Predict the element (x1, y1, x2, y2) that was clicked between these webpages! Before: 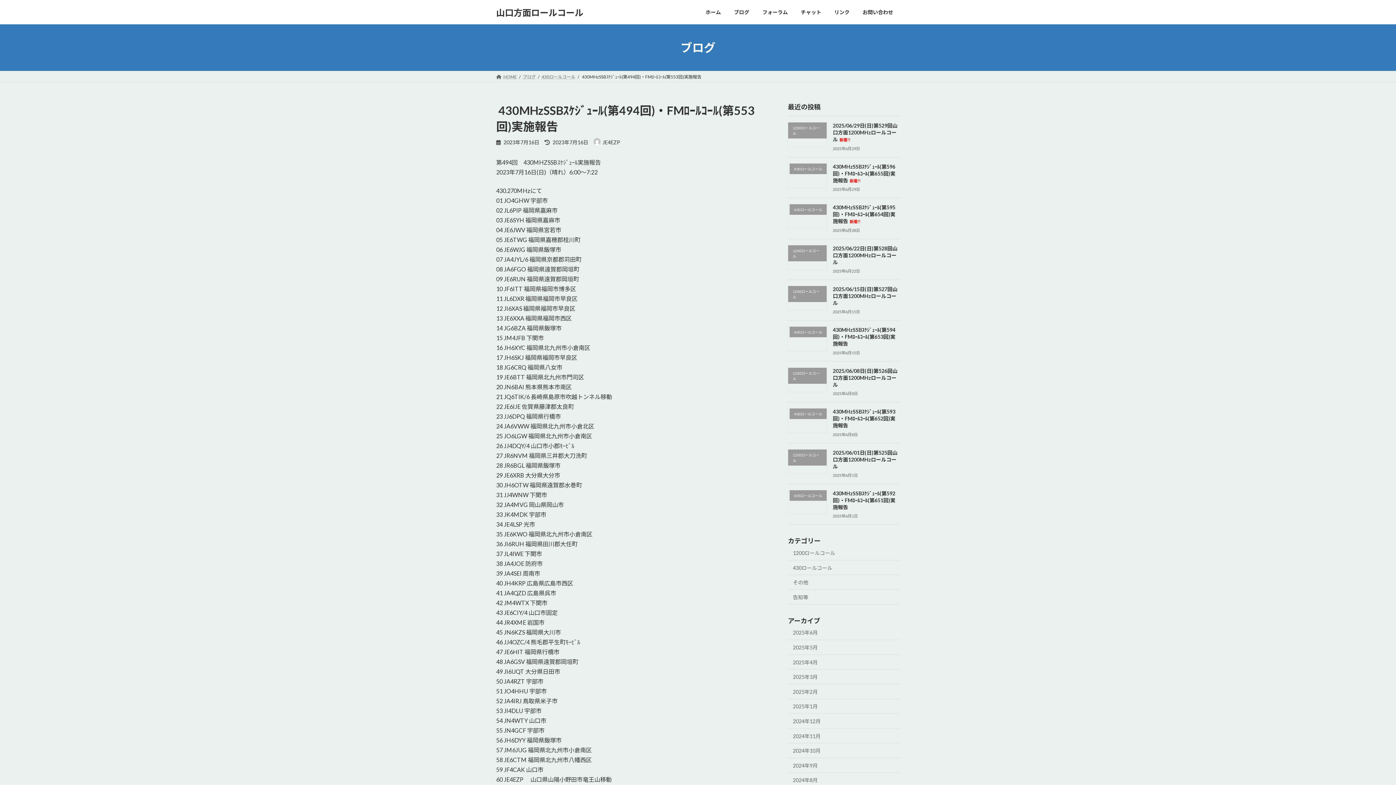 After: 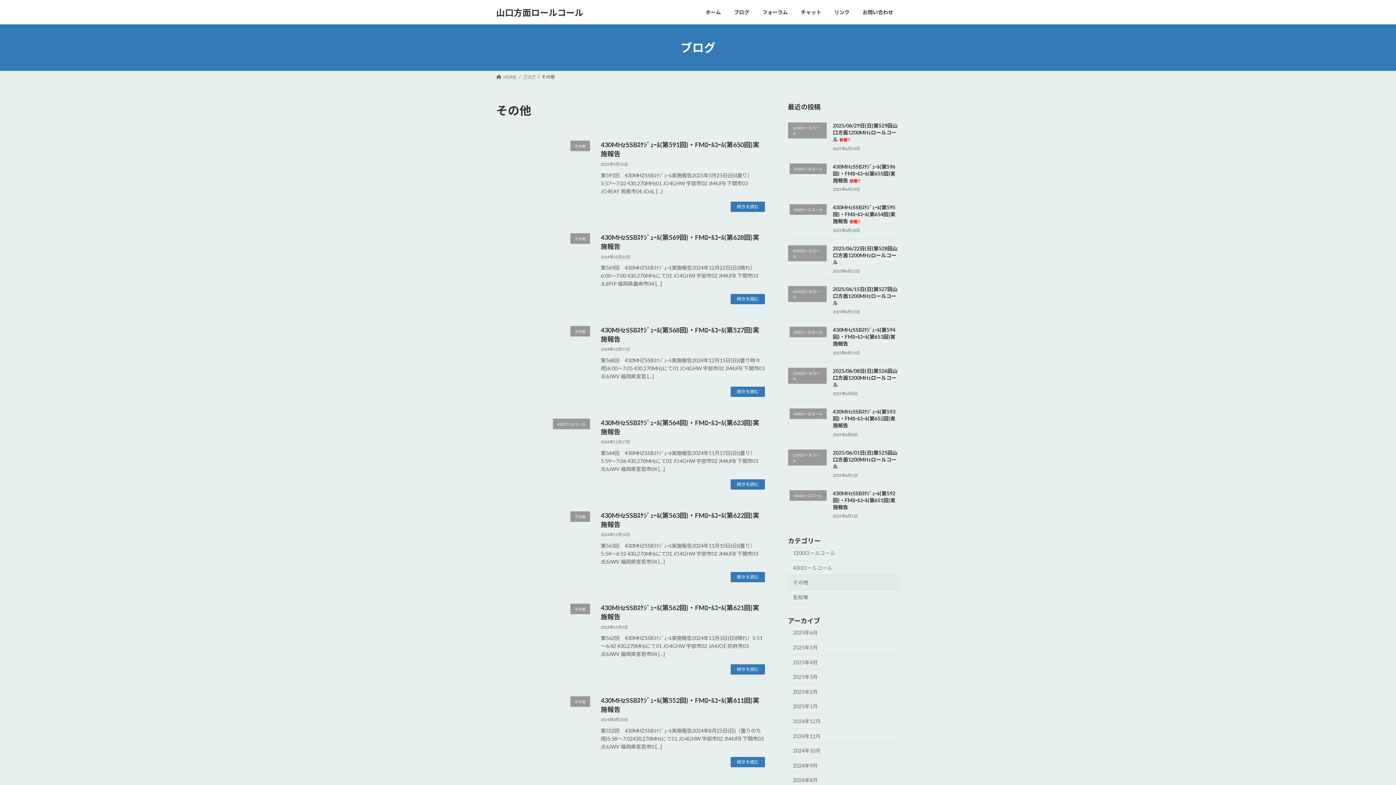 Action: bbox: (788, 575, 900, 590) label: その他